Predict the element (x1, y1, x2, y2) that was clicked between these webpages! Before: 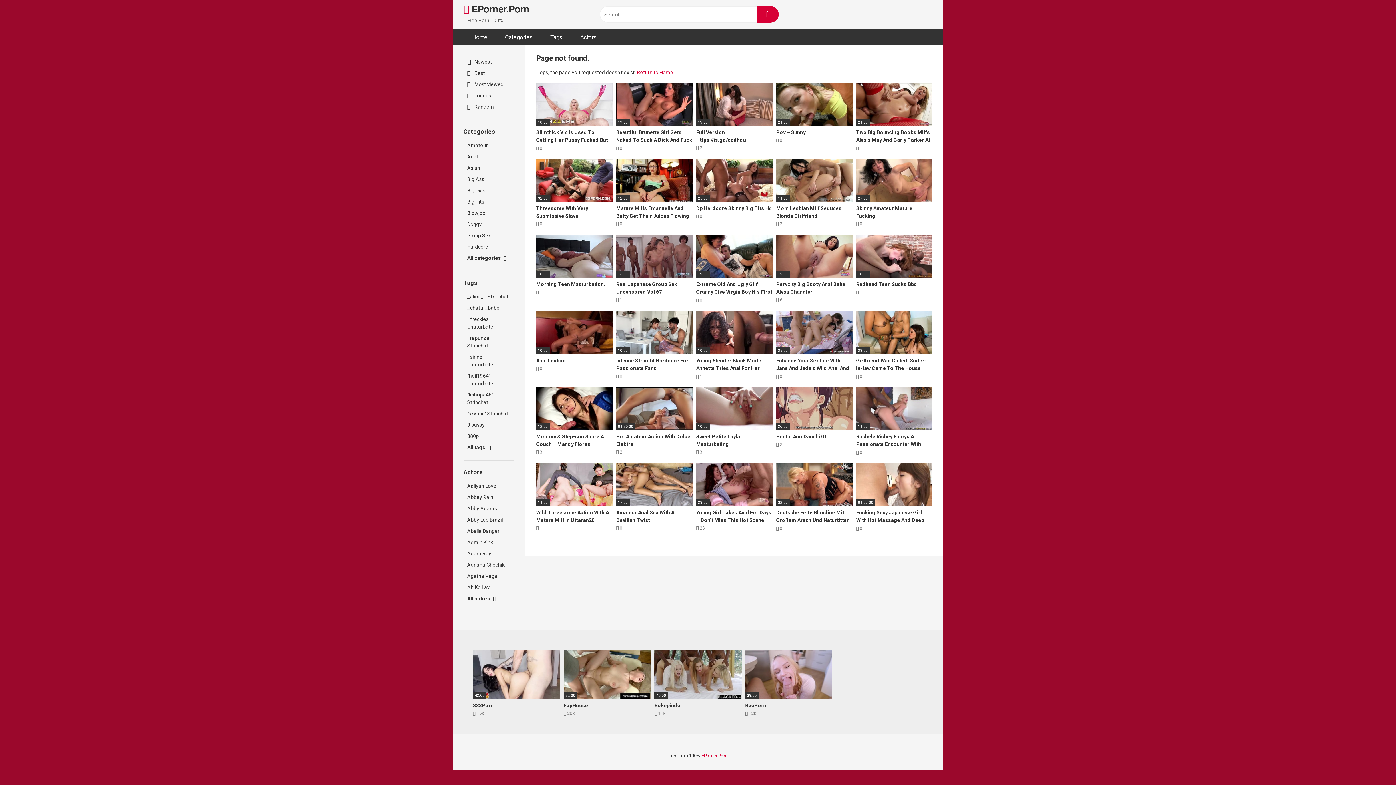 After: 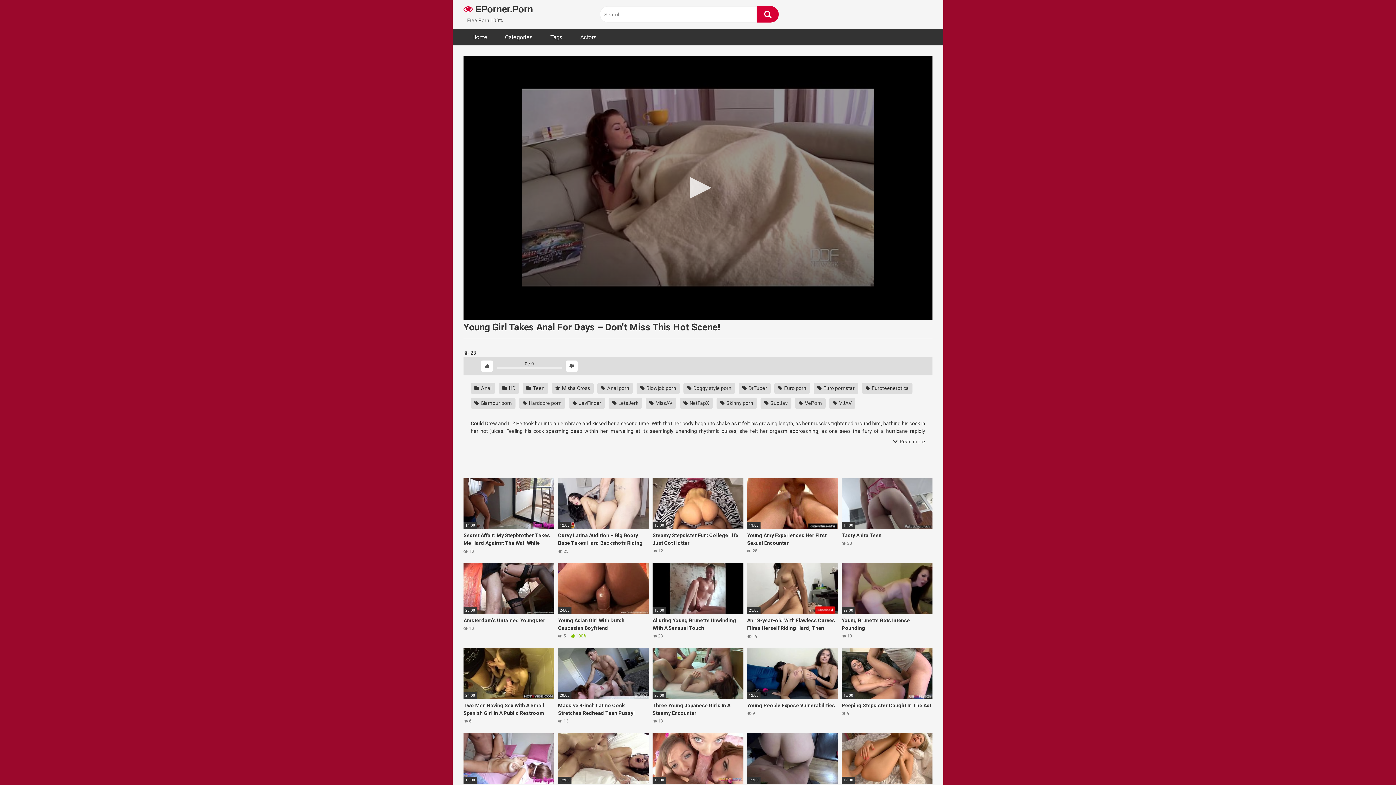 Action: label: 23:00
Young Girl Takes Anal For Days – Don’t Miss This Hot Scene!
 23 bbox: (696, 463, 772, 531)